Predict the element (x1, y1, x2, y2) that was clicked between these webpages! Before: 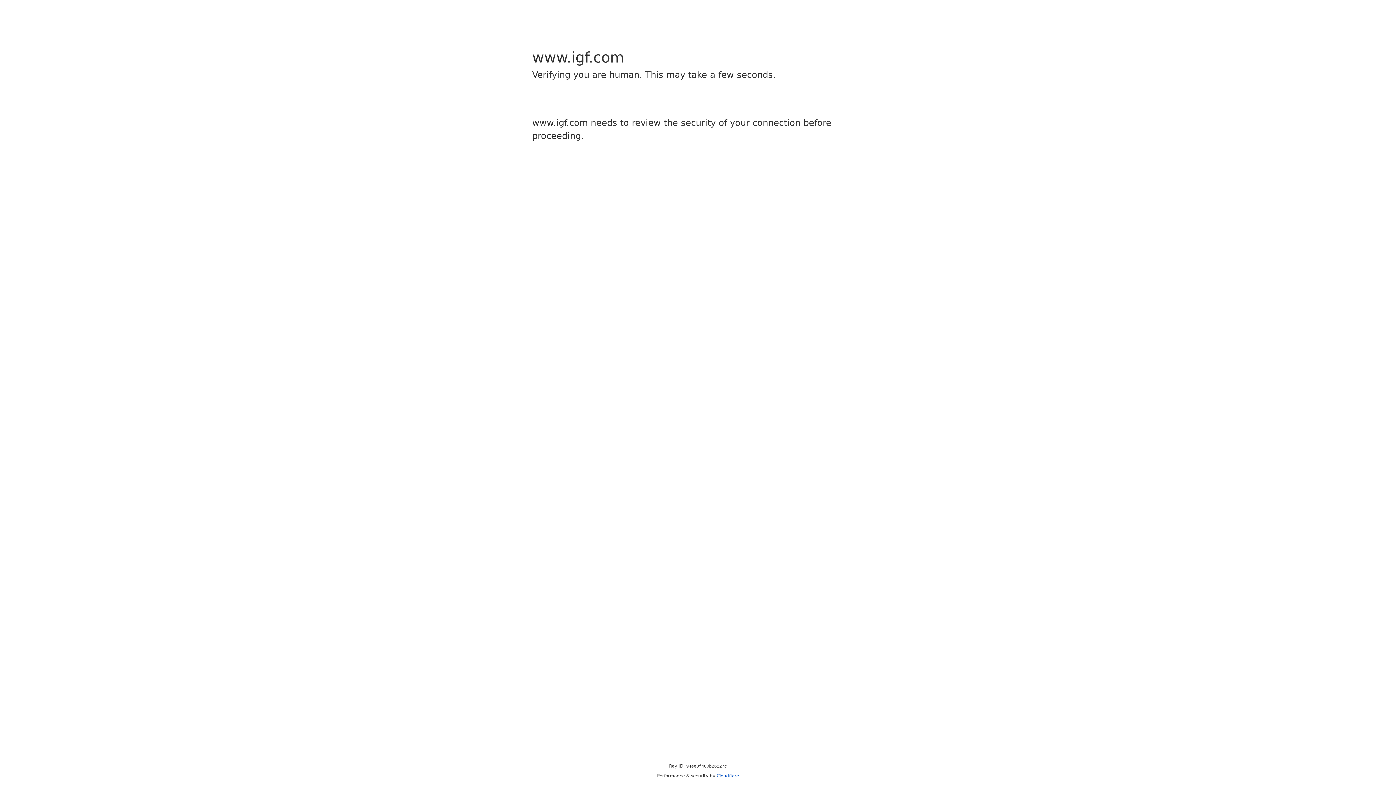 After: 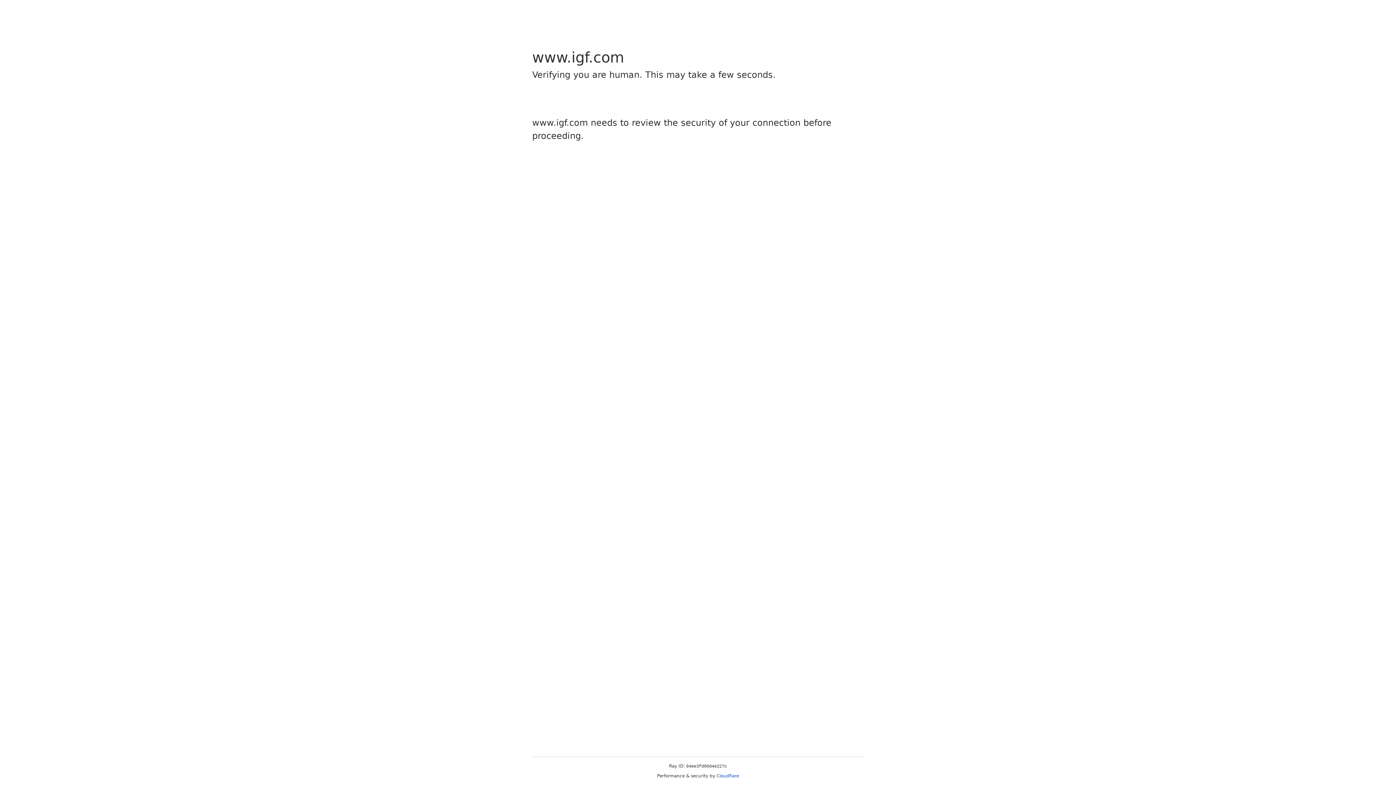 Action: bbox: (716, 773, 739, 778) label: Cloudflare